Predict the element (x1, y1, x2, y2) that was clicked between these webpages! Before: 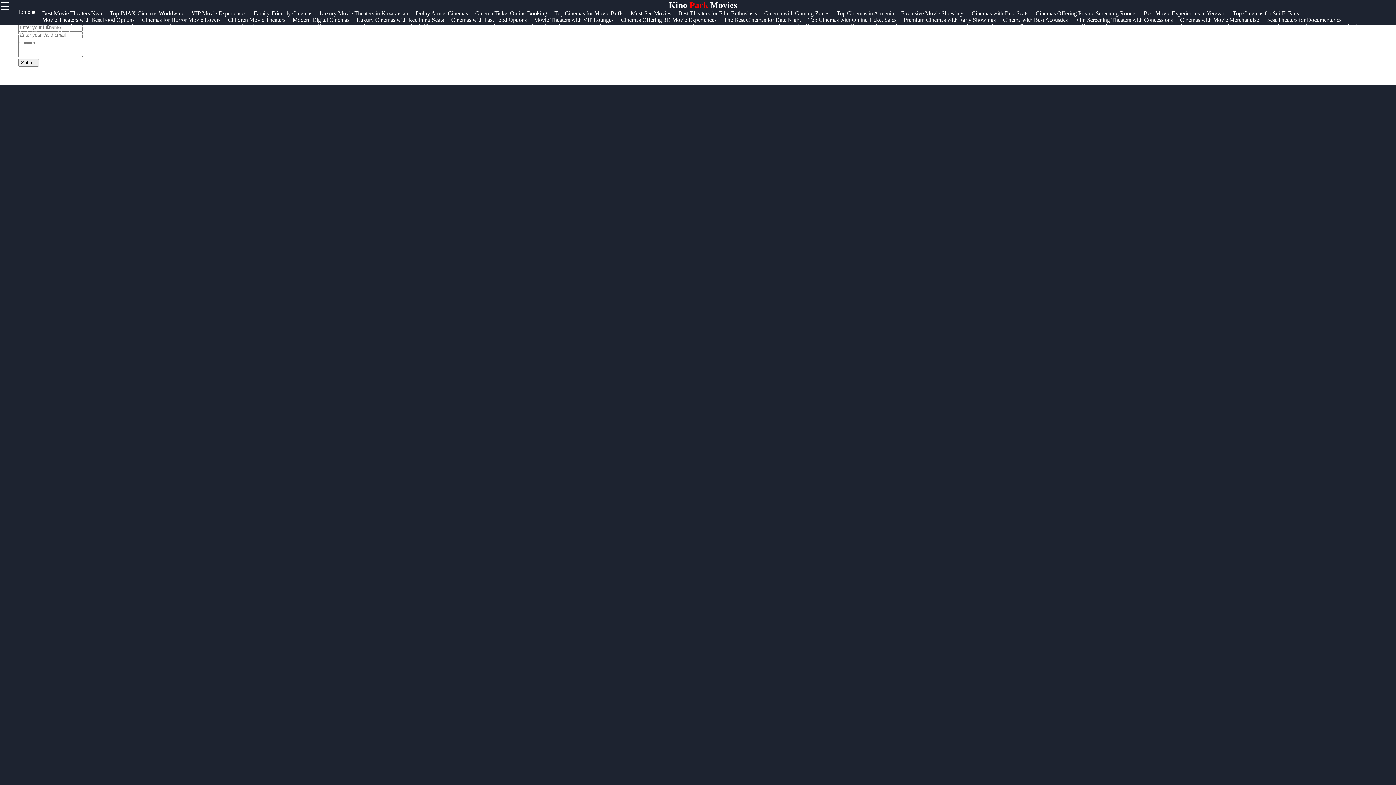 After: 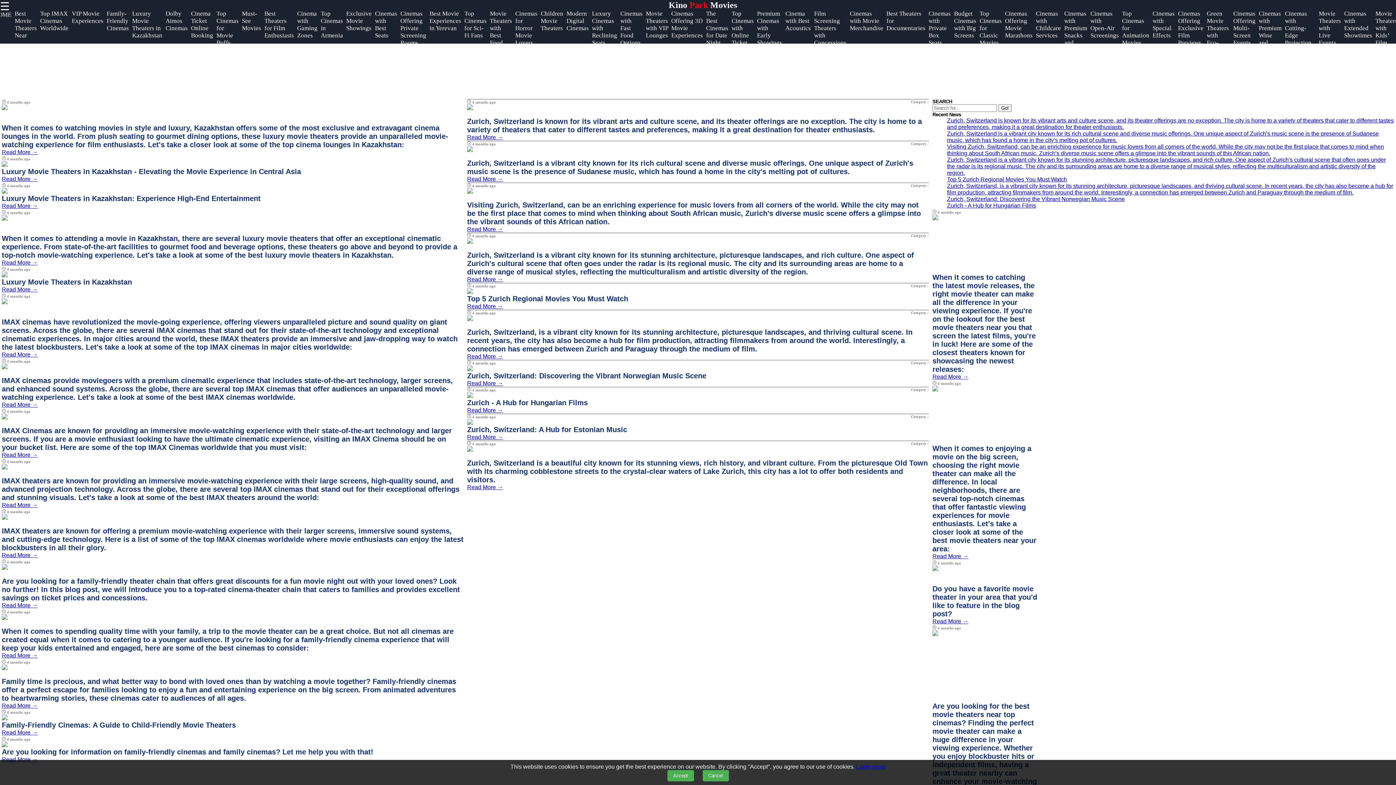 Action: label: Kino Park Movies bbox: (668, 0, 737, 9)